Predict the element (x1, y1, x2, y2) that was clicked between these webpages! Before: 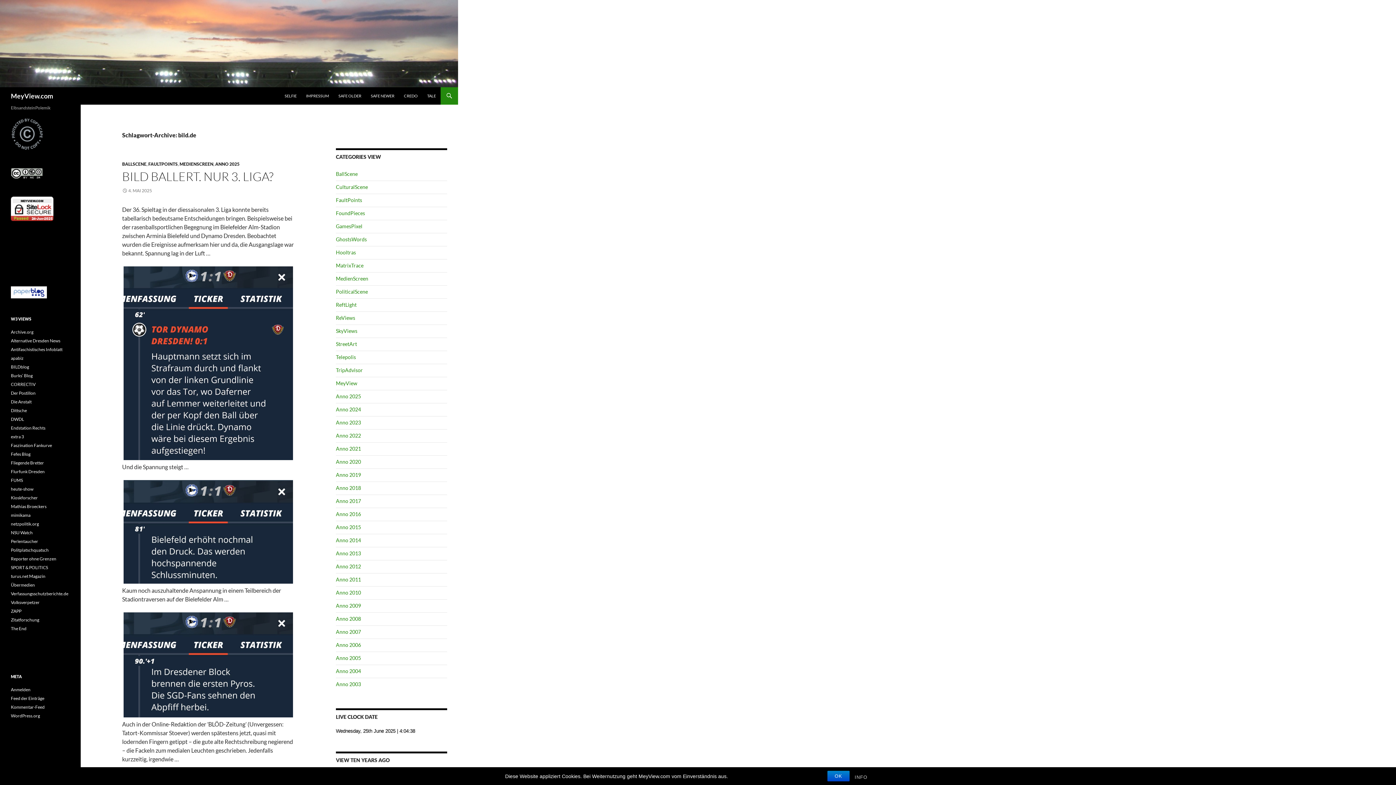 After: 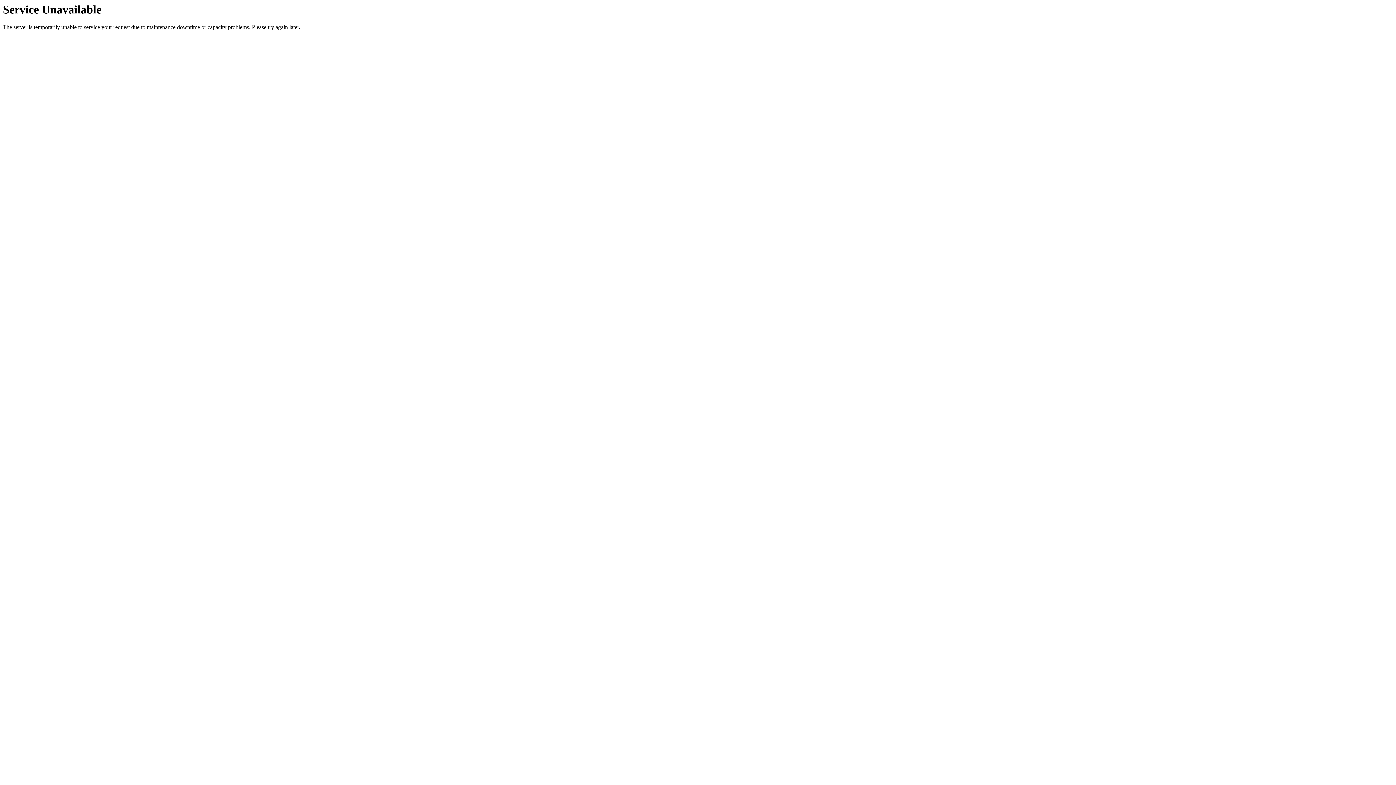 Action: bbox: (122, 612, 294, 717)